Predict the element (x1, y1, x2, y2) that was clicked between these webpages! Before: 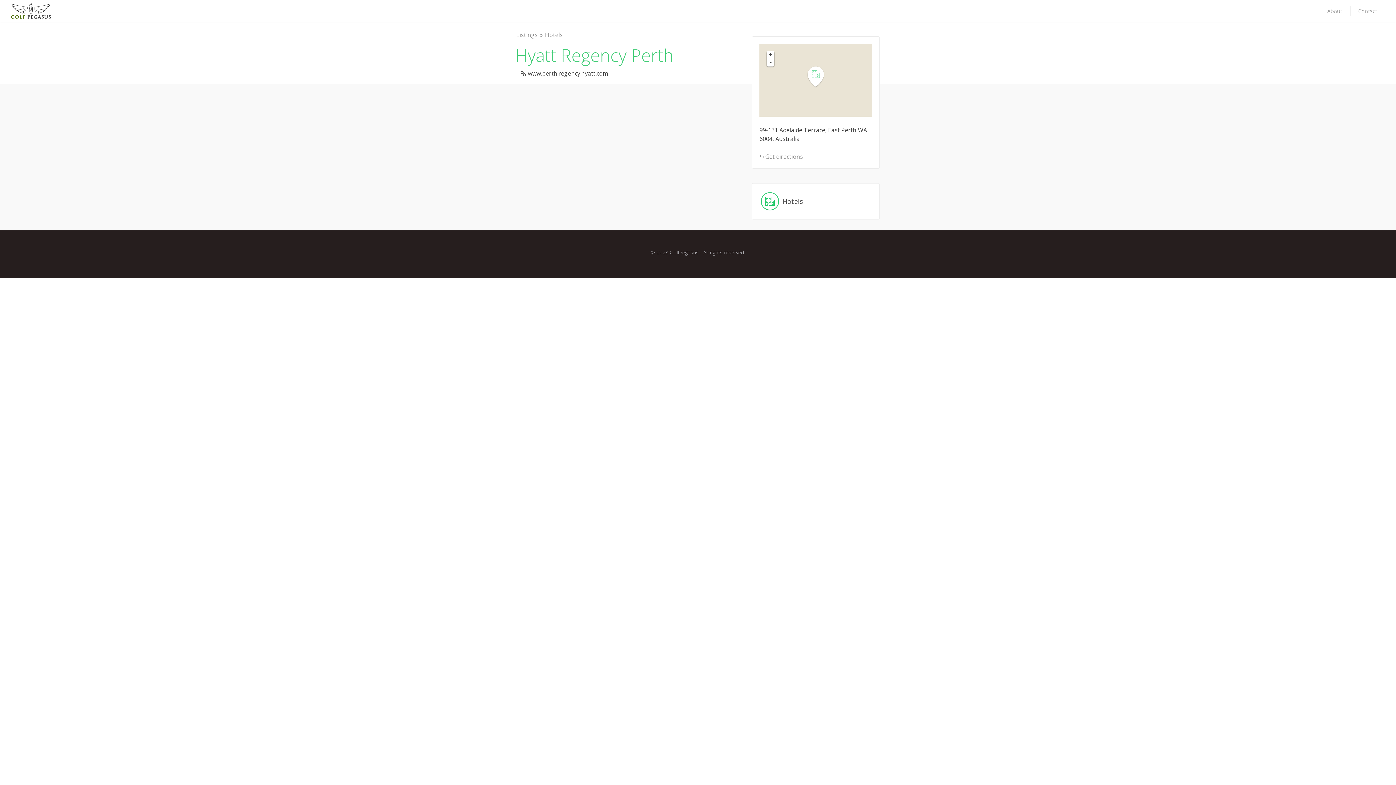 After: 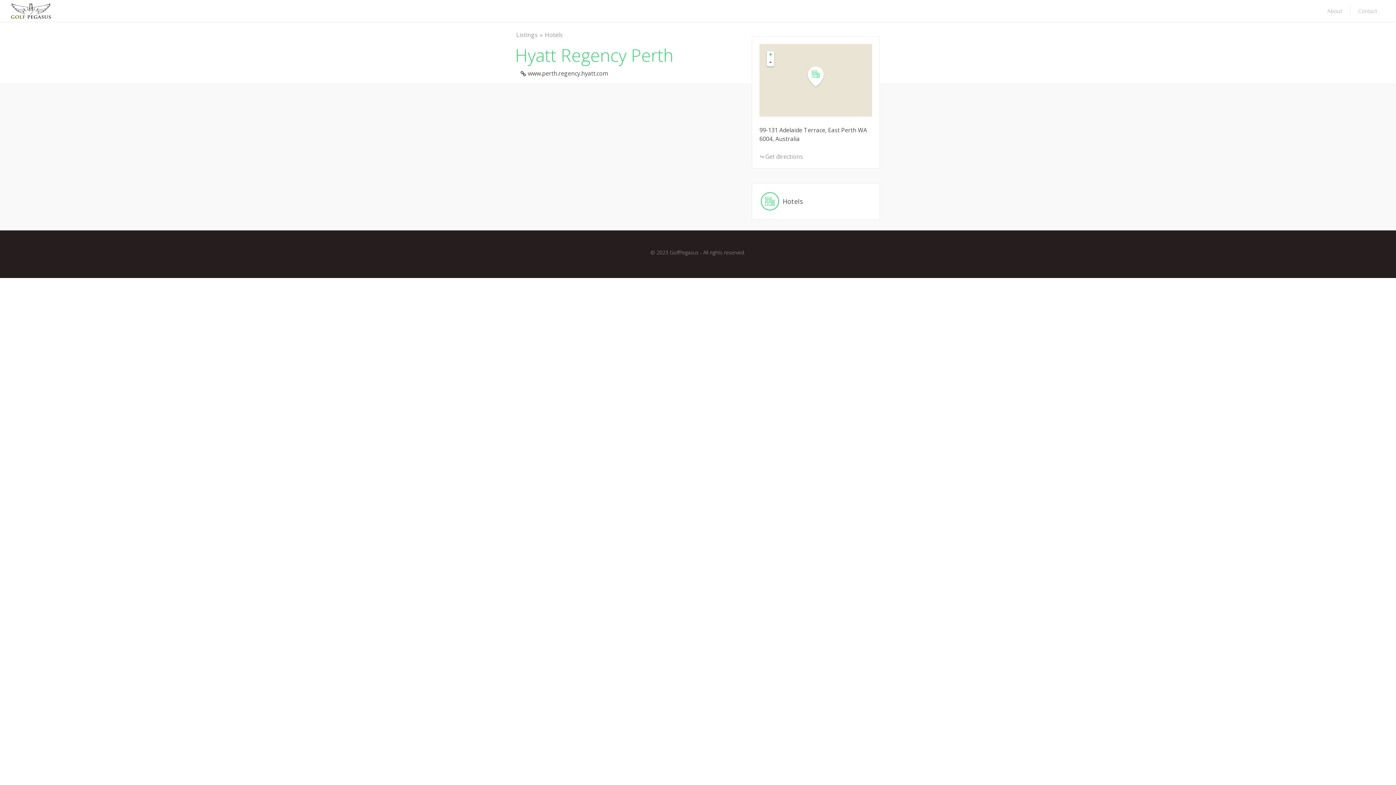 Action: bbox: (766, 51, 774, 58) label: +